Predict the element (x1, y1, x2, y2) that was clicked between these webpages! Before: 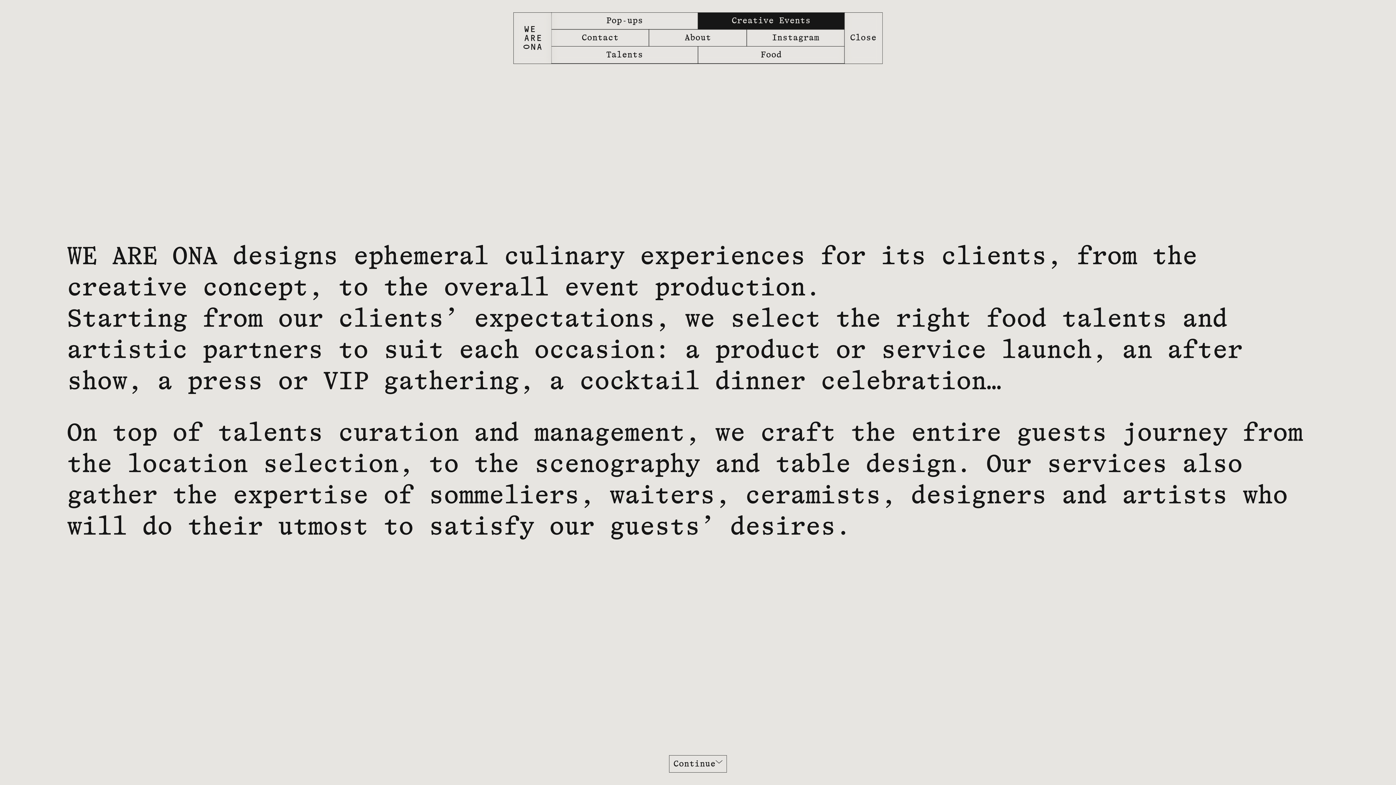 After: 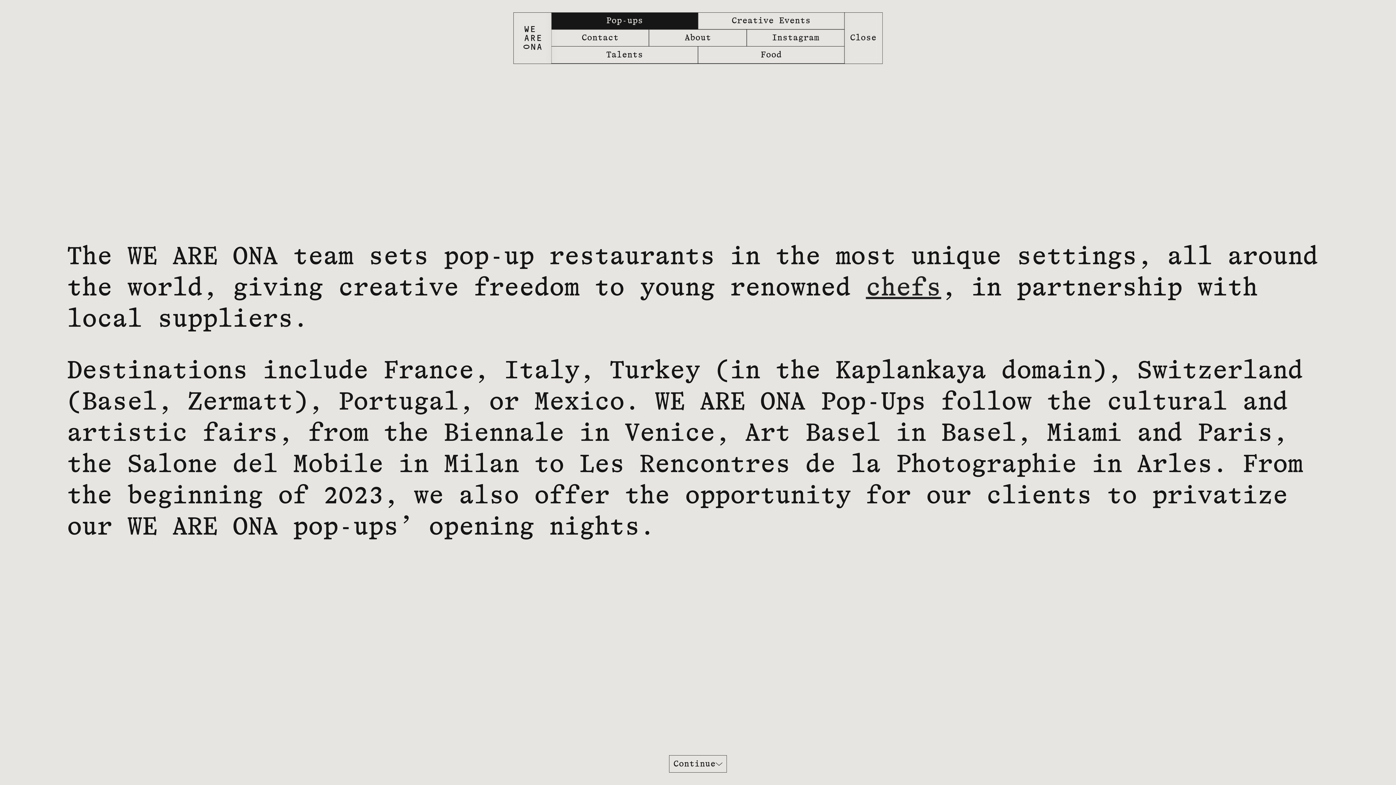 Action: bbox: (551, 12, 698, 29) label: Pop-ups